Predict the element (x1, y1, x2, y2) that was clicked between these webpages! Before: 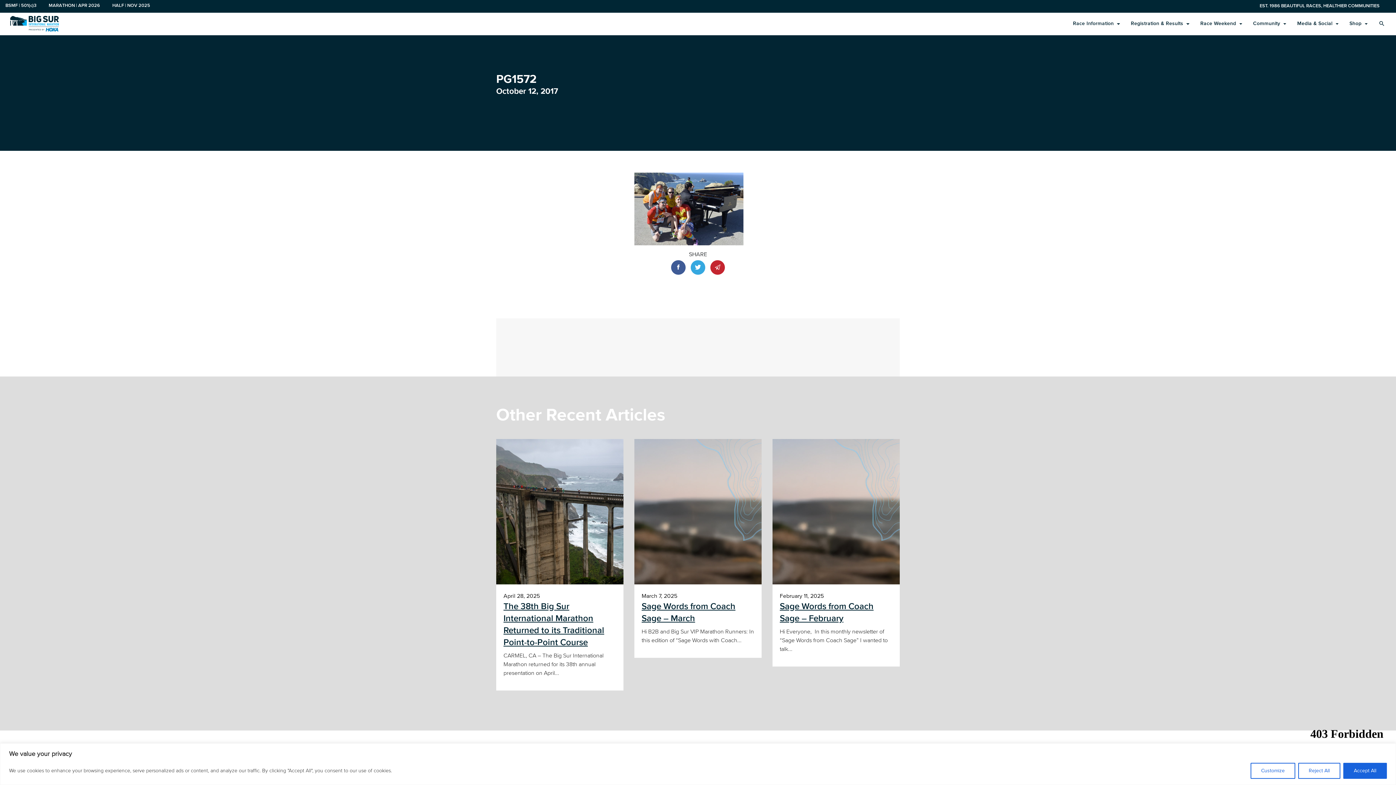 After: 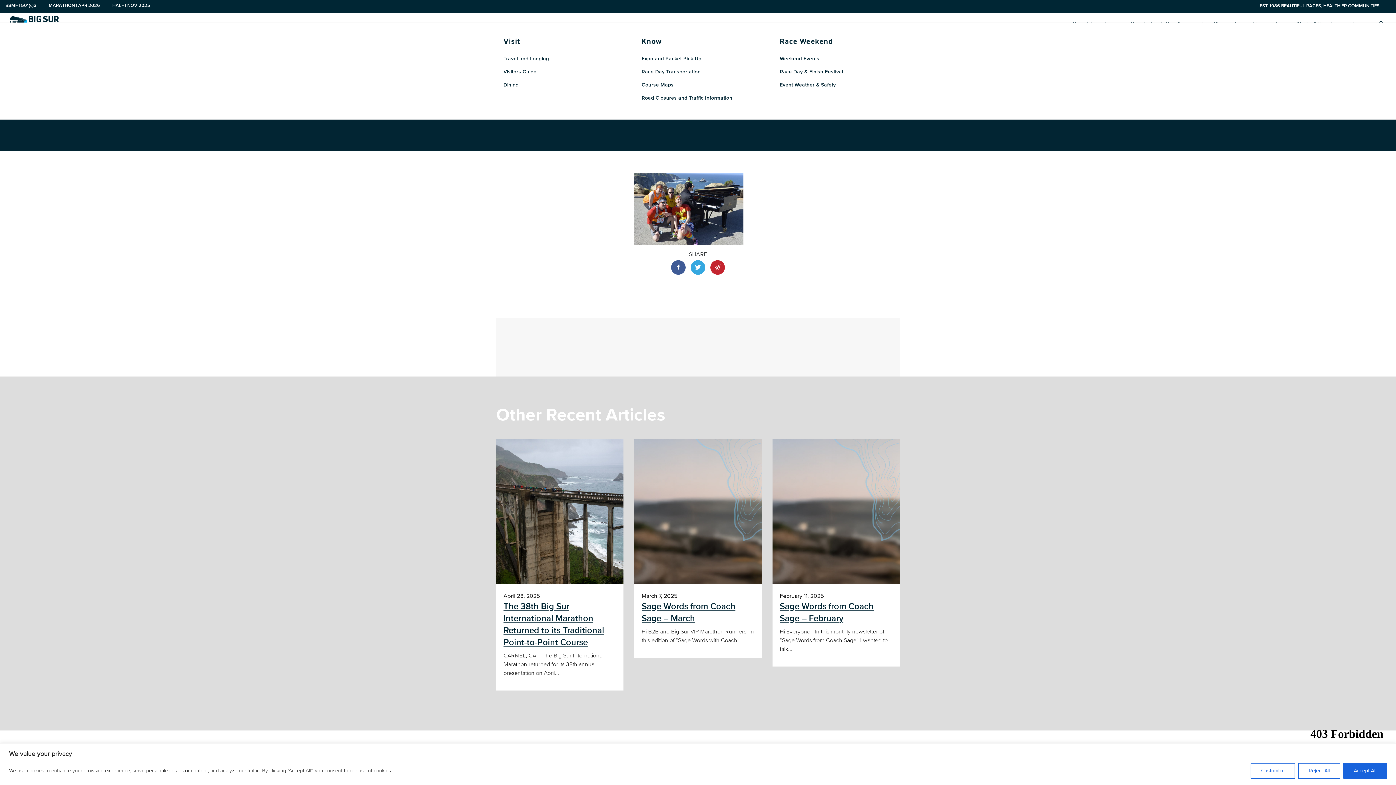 Action: bbox: (1195, 12, 1247, 35) label: Race Weekend 